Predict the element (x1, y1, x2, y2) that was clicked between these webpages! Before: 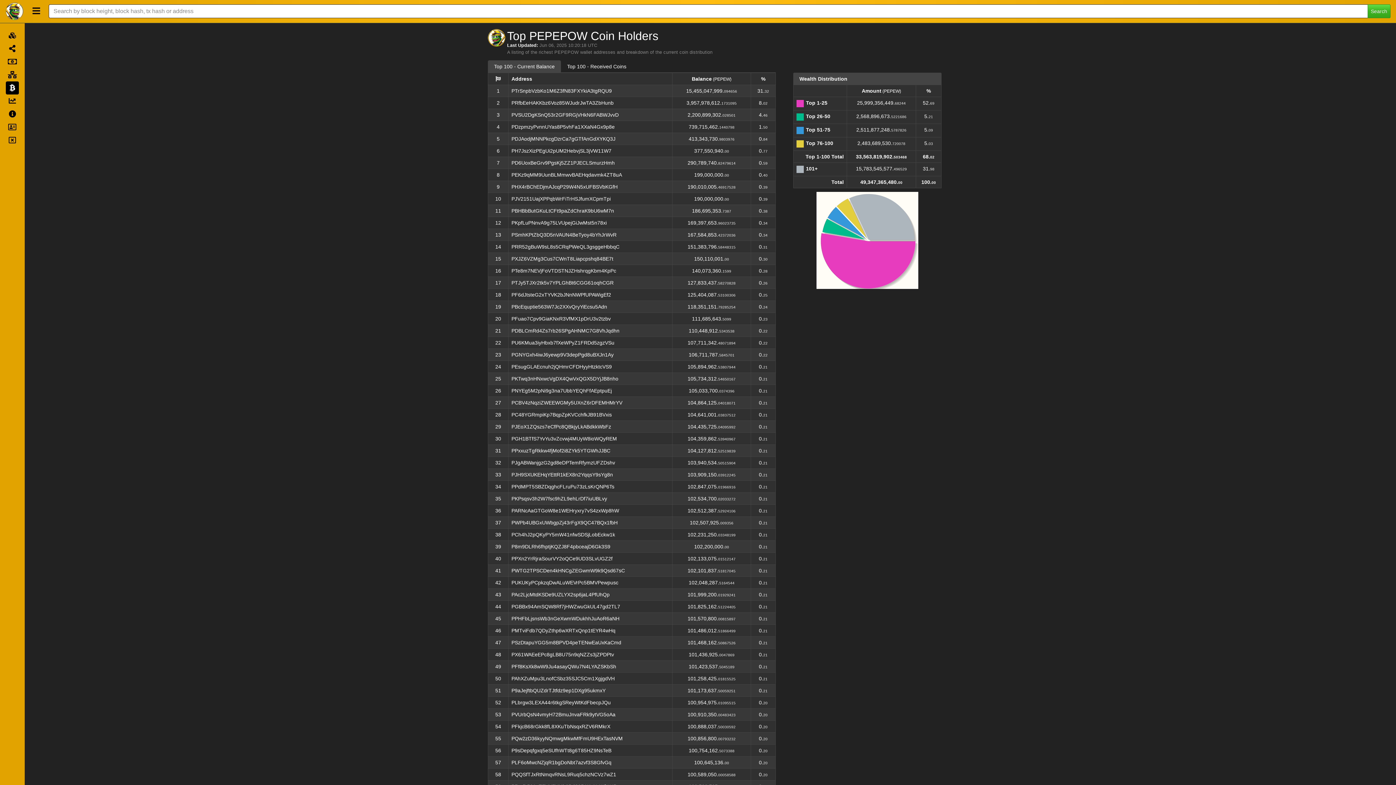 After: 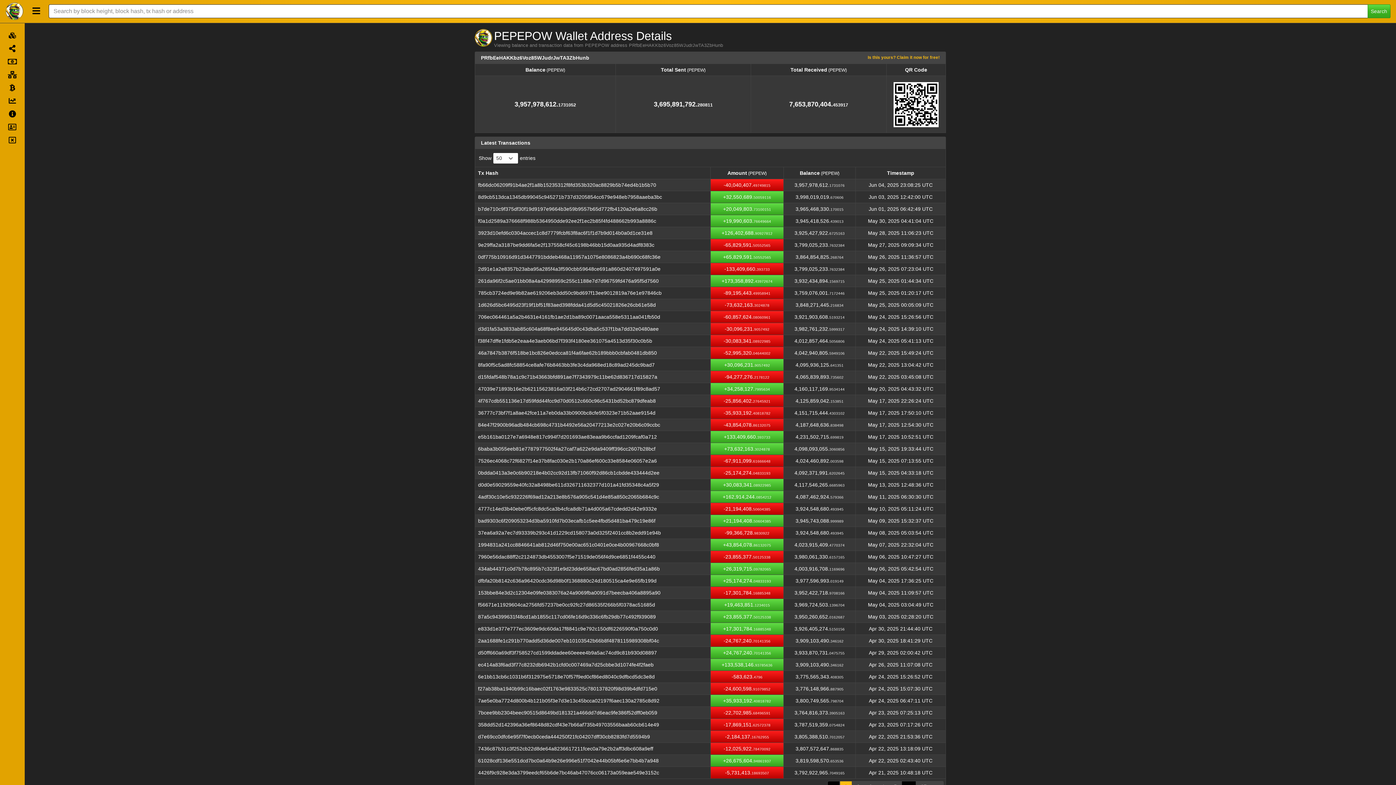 Action: label: PRfbEeHAKKbz6Voz85WJudrJwTA3ZbHunb bbox: (511, 100, 613, 105)